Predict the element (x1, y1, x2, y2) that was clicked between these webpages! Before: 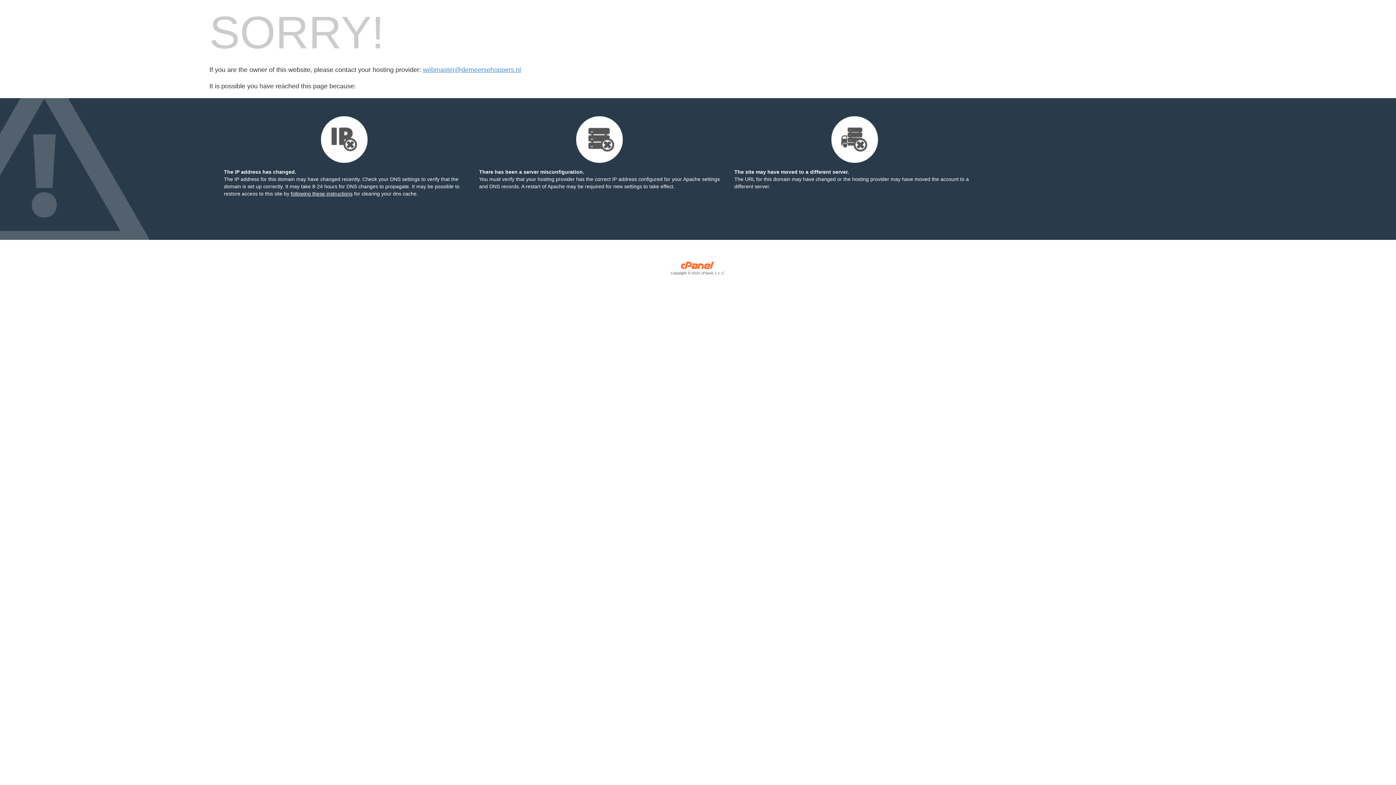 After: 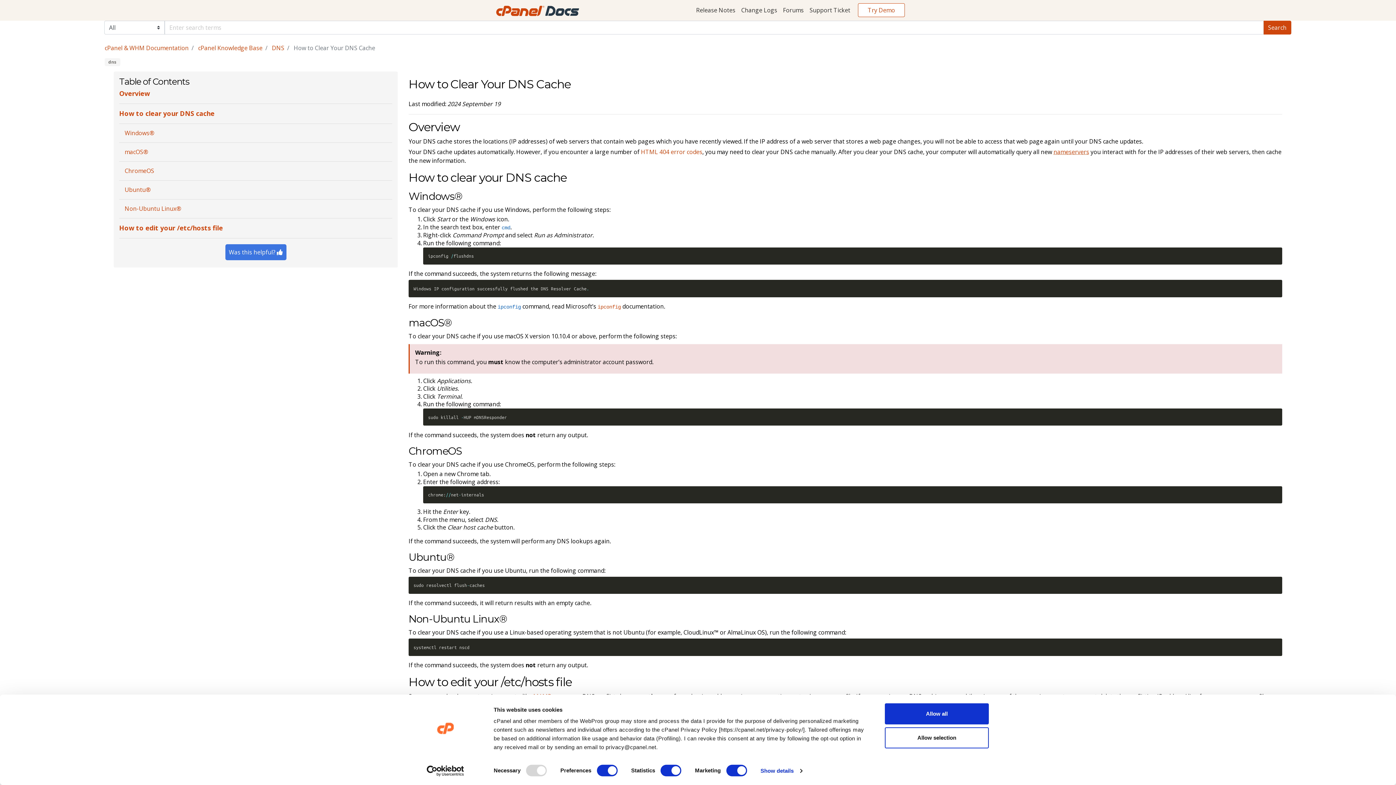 Action: bbox: (290, 190, 352, 196) label: following these instructions